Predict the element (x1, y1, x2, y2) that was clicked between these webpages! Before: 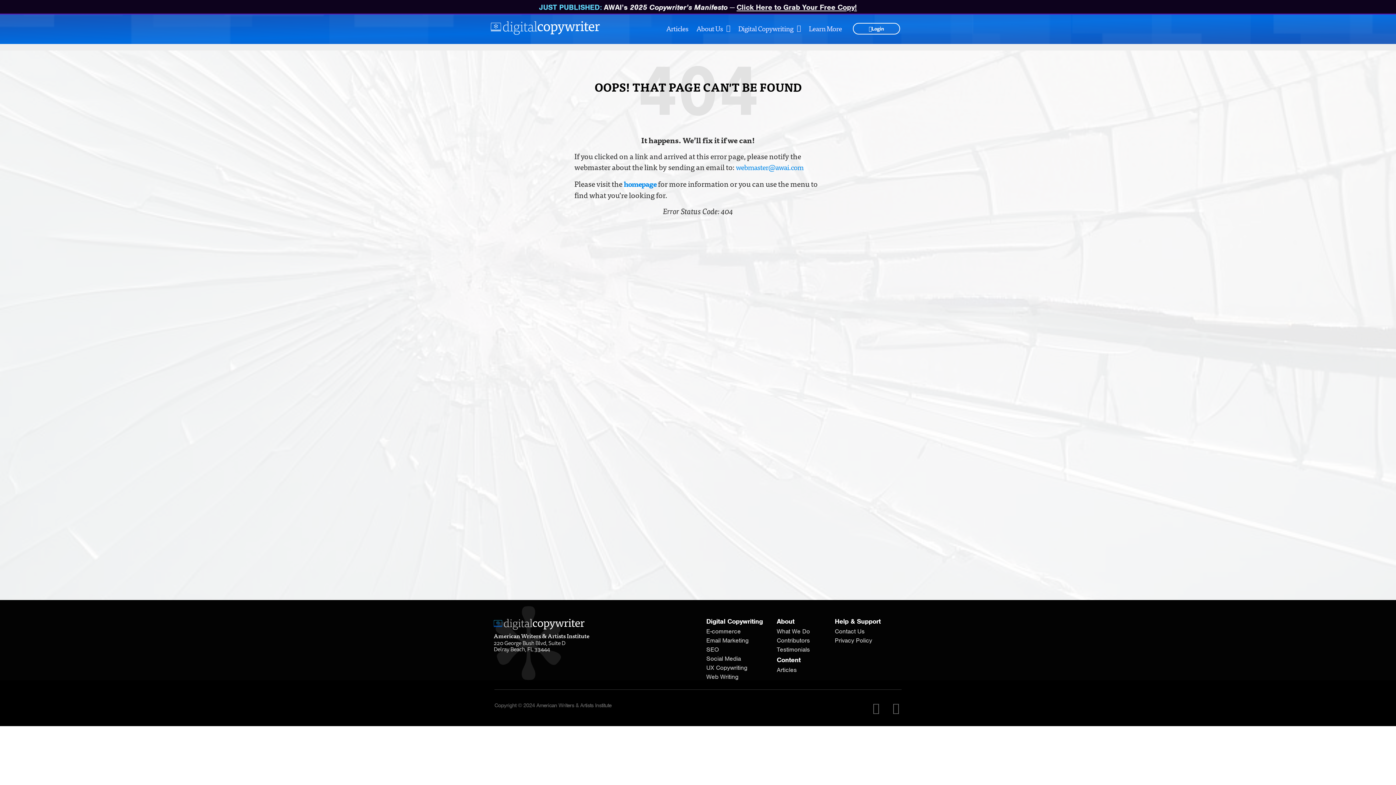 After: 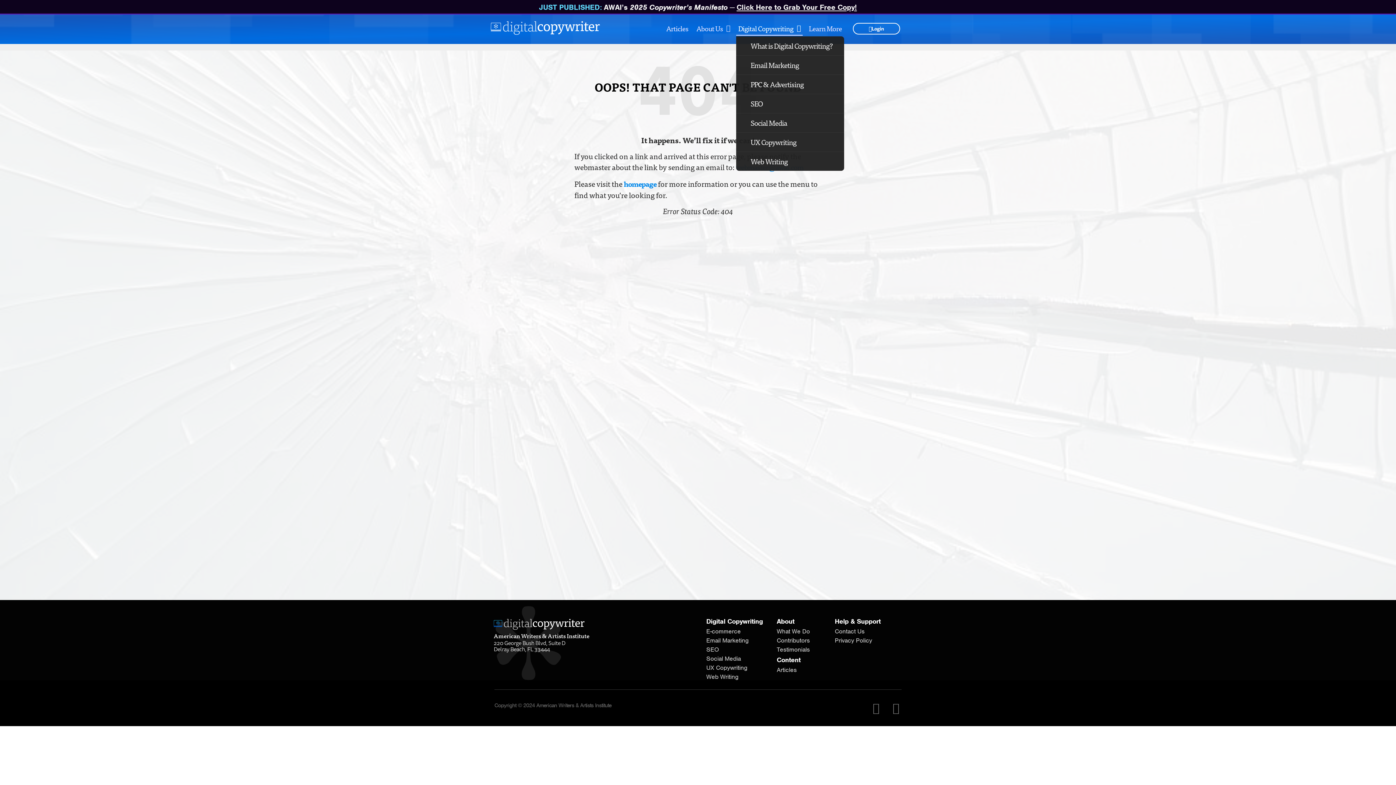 Action: label: Digital Copywriting bbox: (736, 20, 802, 35)